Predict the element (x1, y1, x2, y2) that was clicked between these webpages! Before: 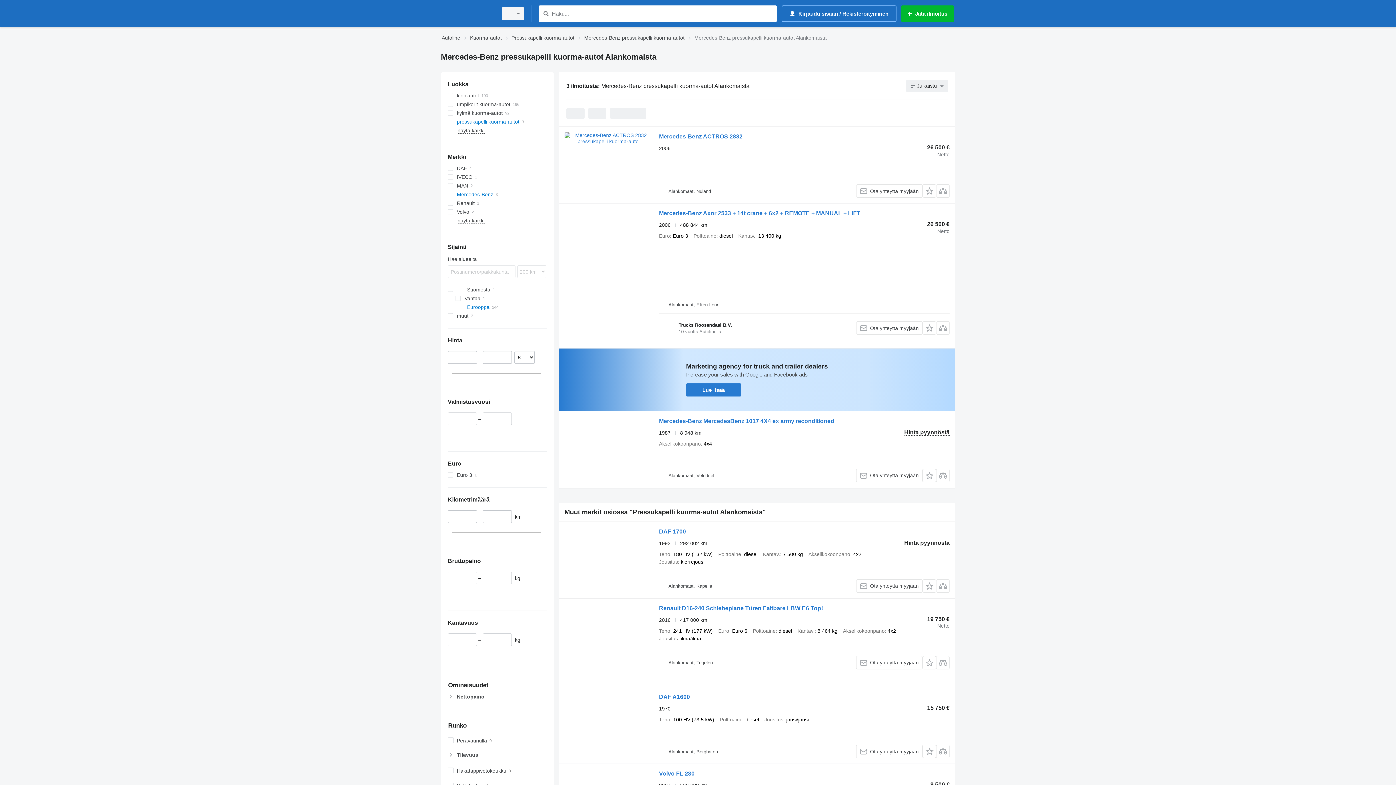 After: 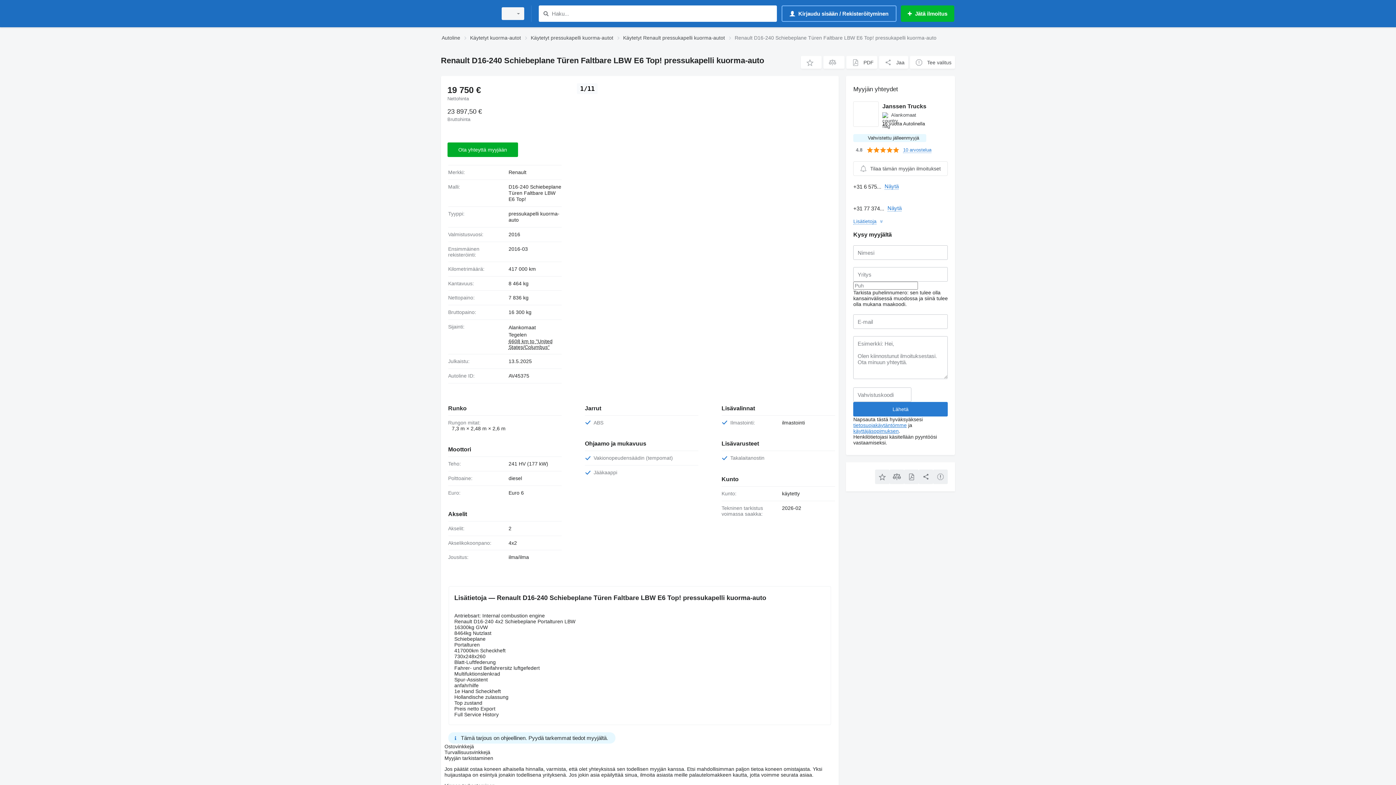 Action: bbox: (564, 604, 651, 669)